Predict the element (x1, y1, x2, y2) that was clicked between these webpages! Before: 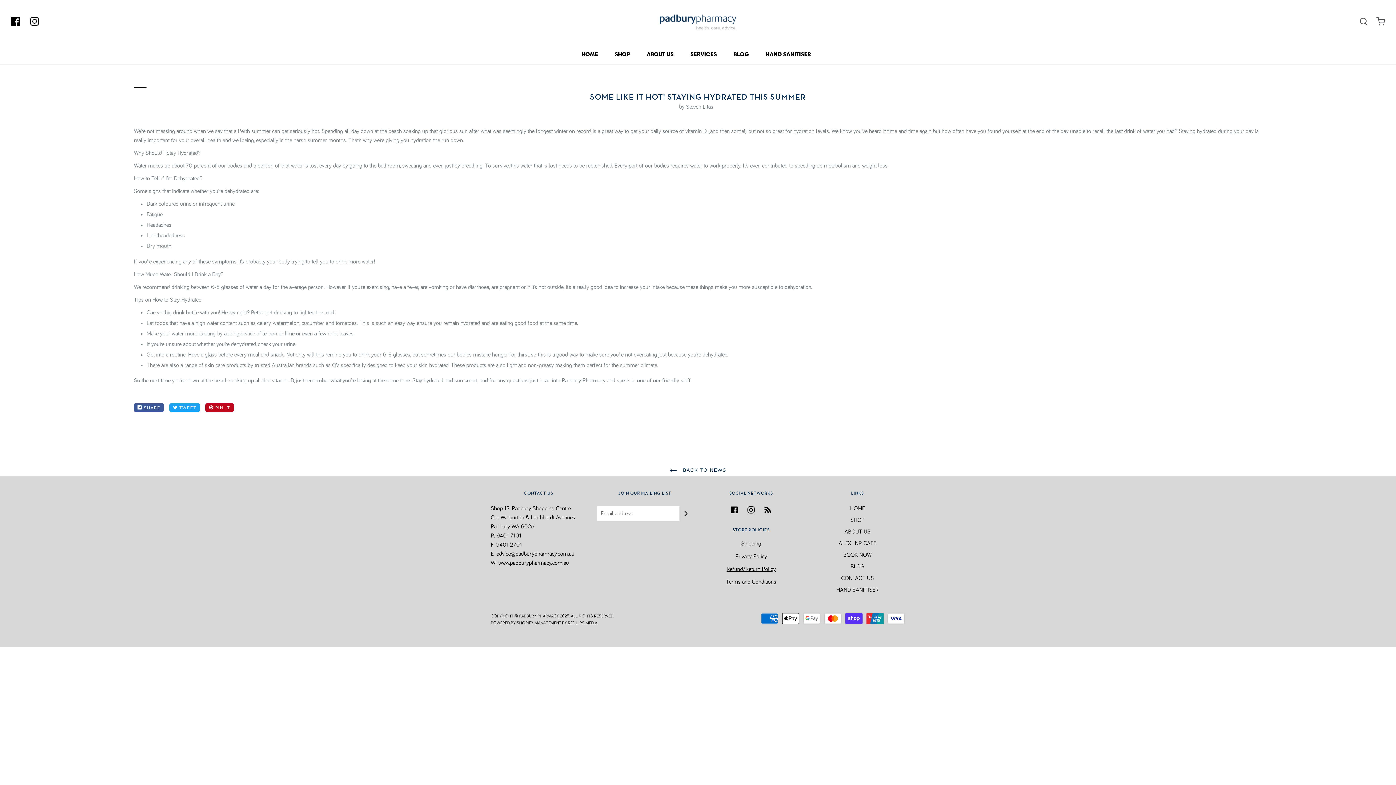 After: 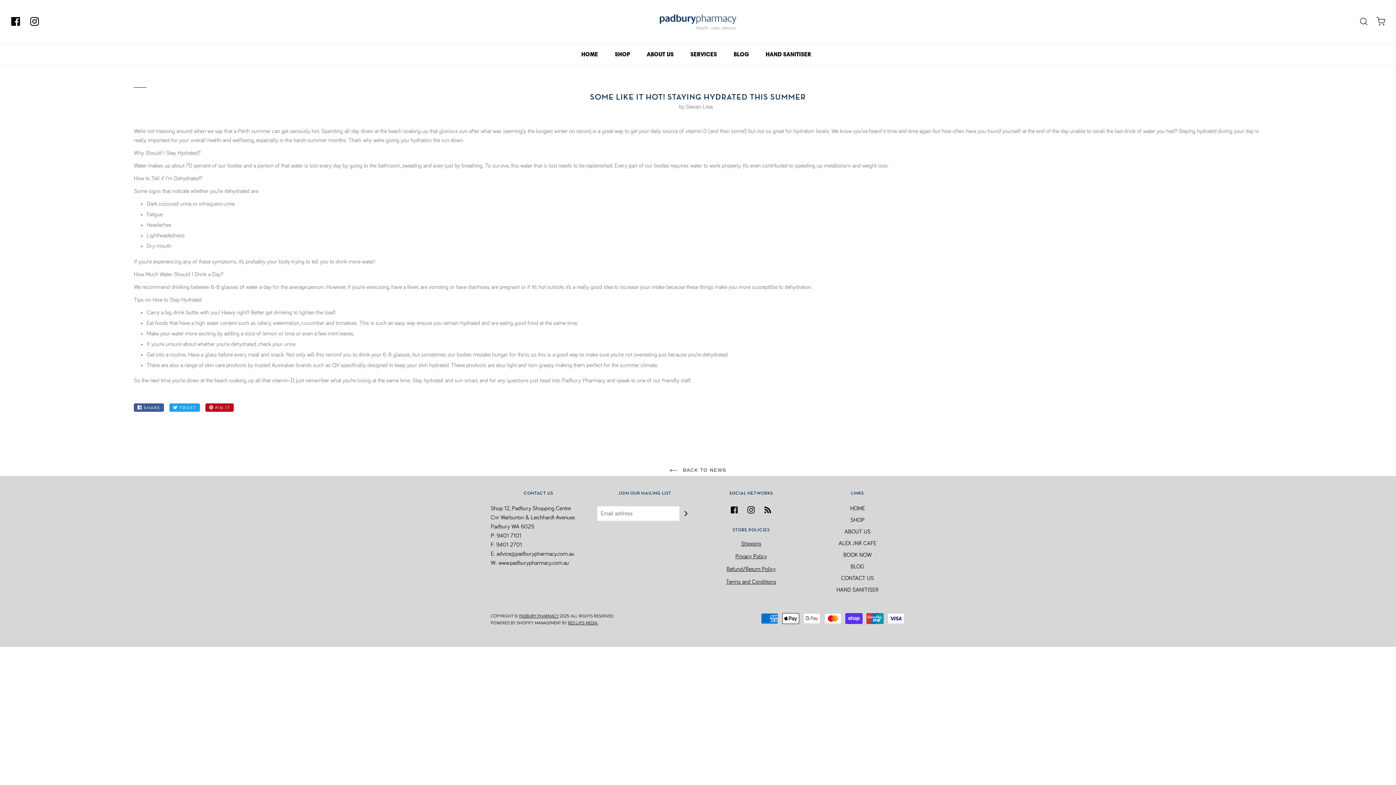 Action: bbox: (205, 403, 233, 411) label:  PIN IT
PIN ON PINTEREST